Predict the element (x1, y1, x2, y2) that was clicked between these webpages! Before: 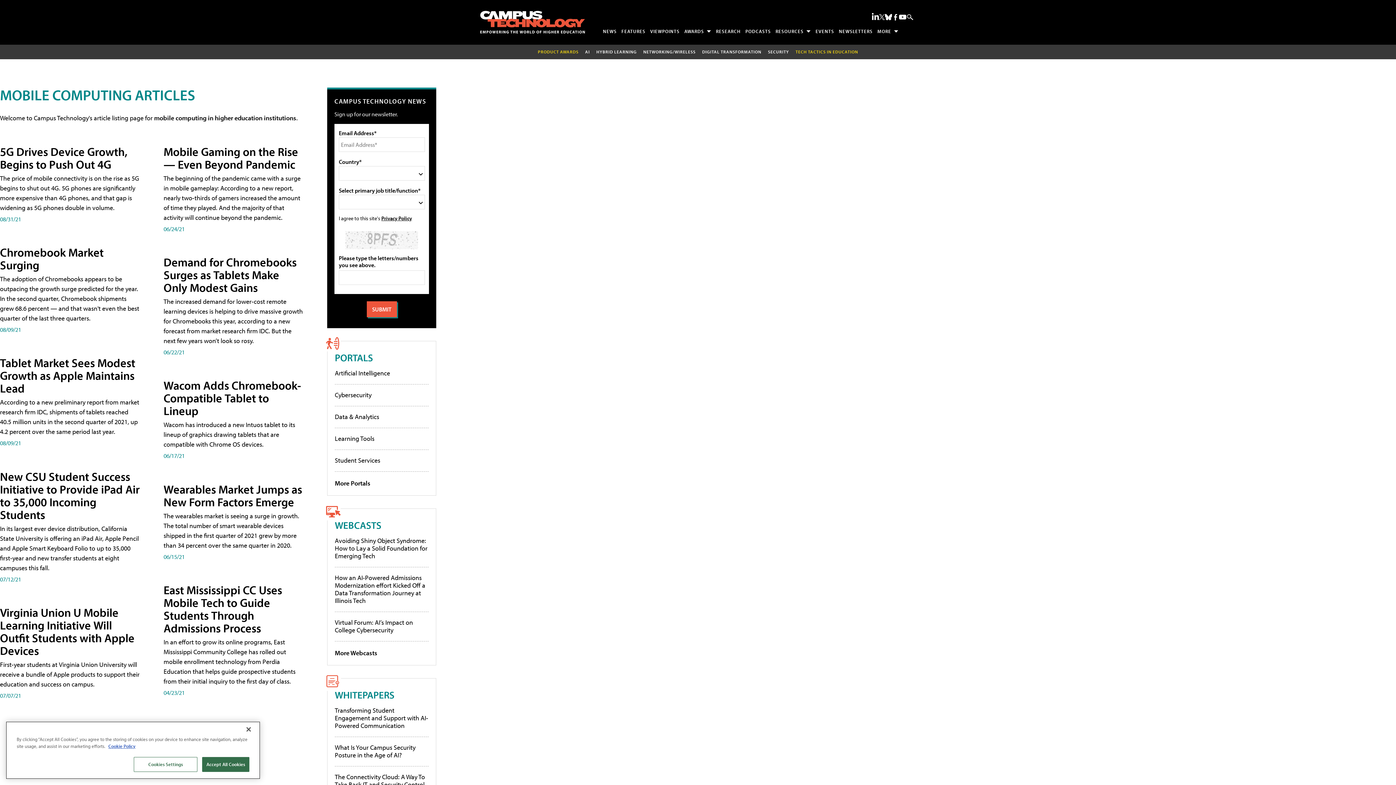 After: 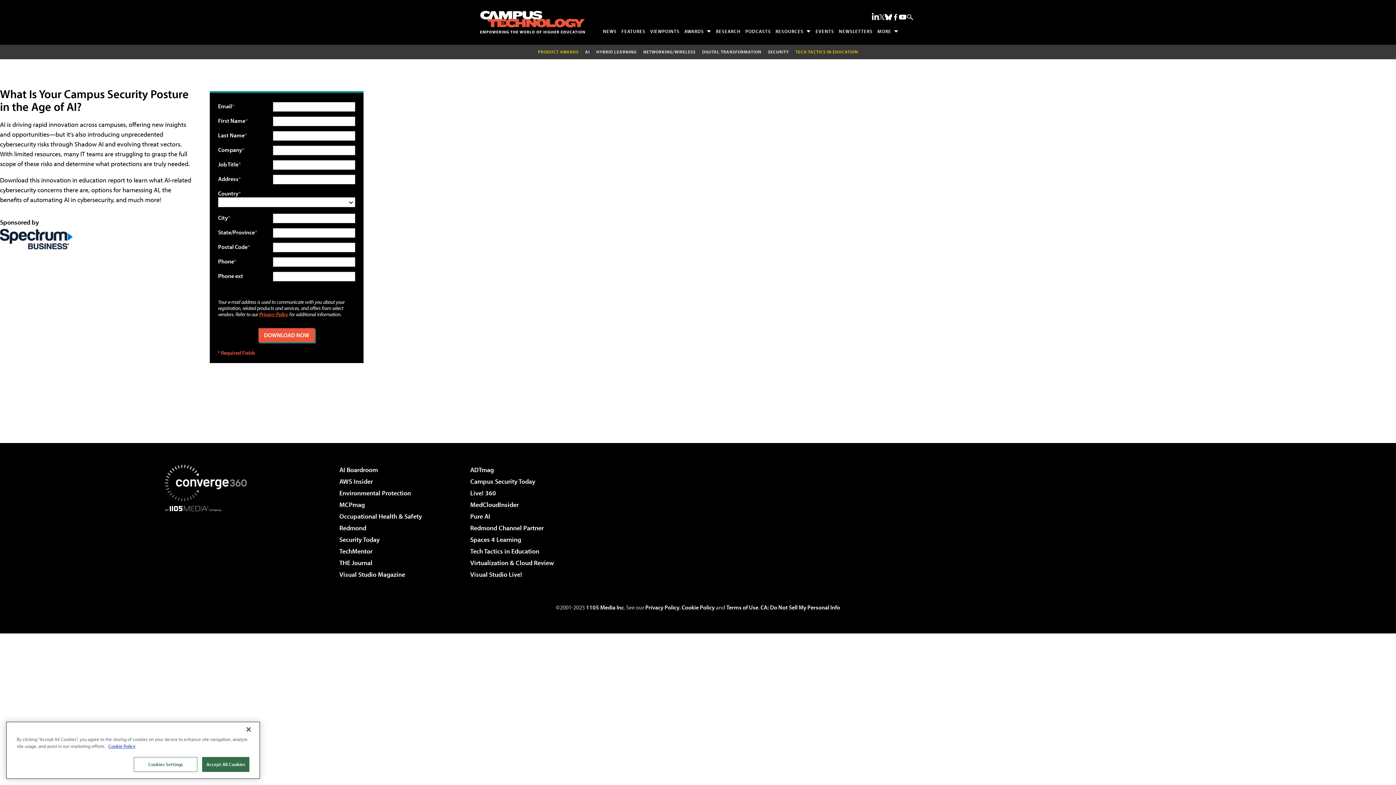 Action: label: What Is Your Campus Security Posture in the Age of AI? bbox: (334, 743, 415, 759)